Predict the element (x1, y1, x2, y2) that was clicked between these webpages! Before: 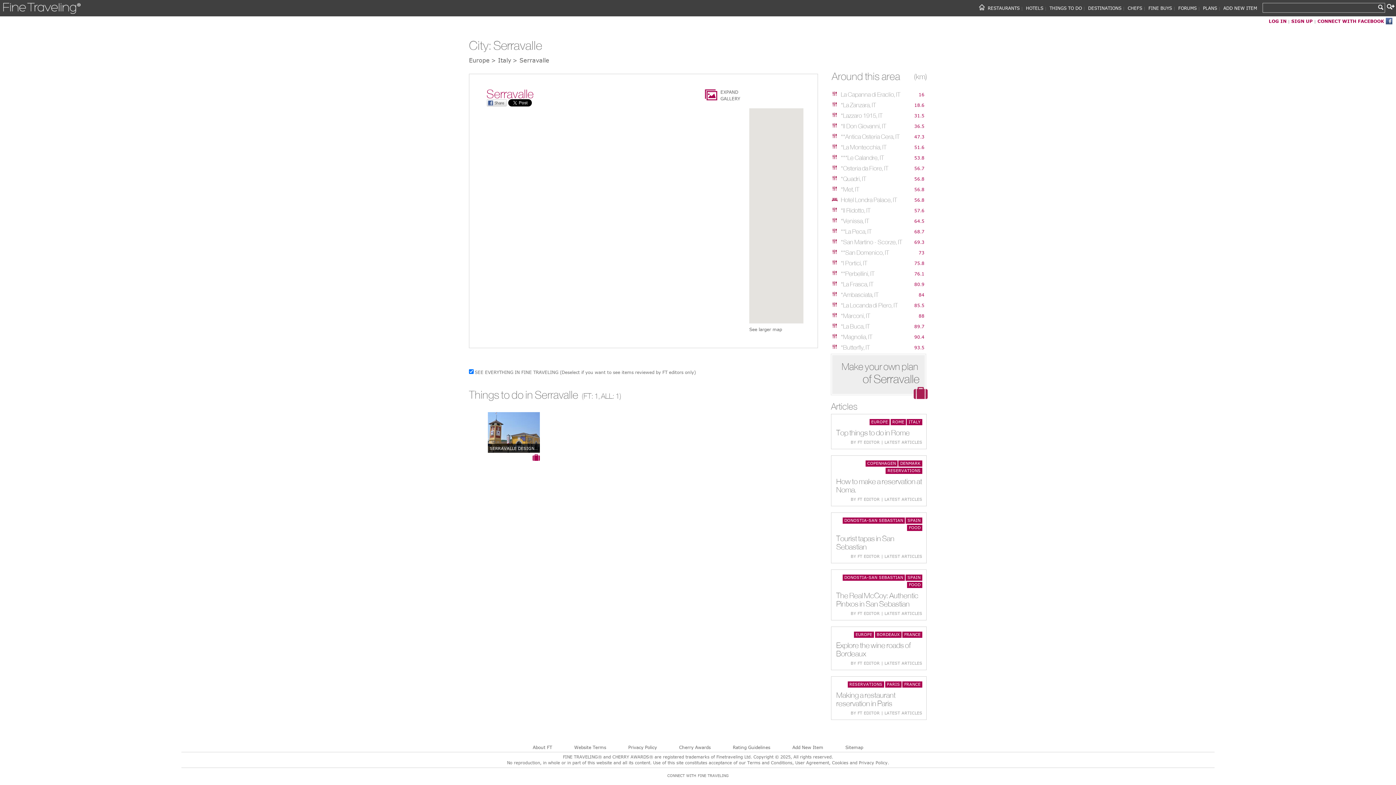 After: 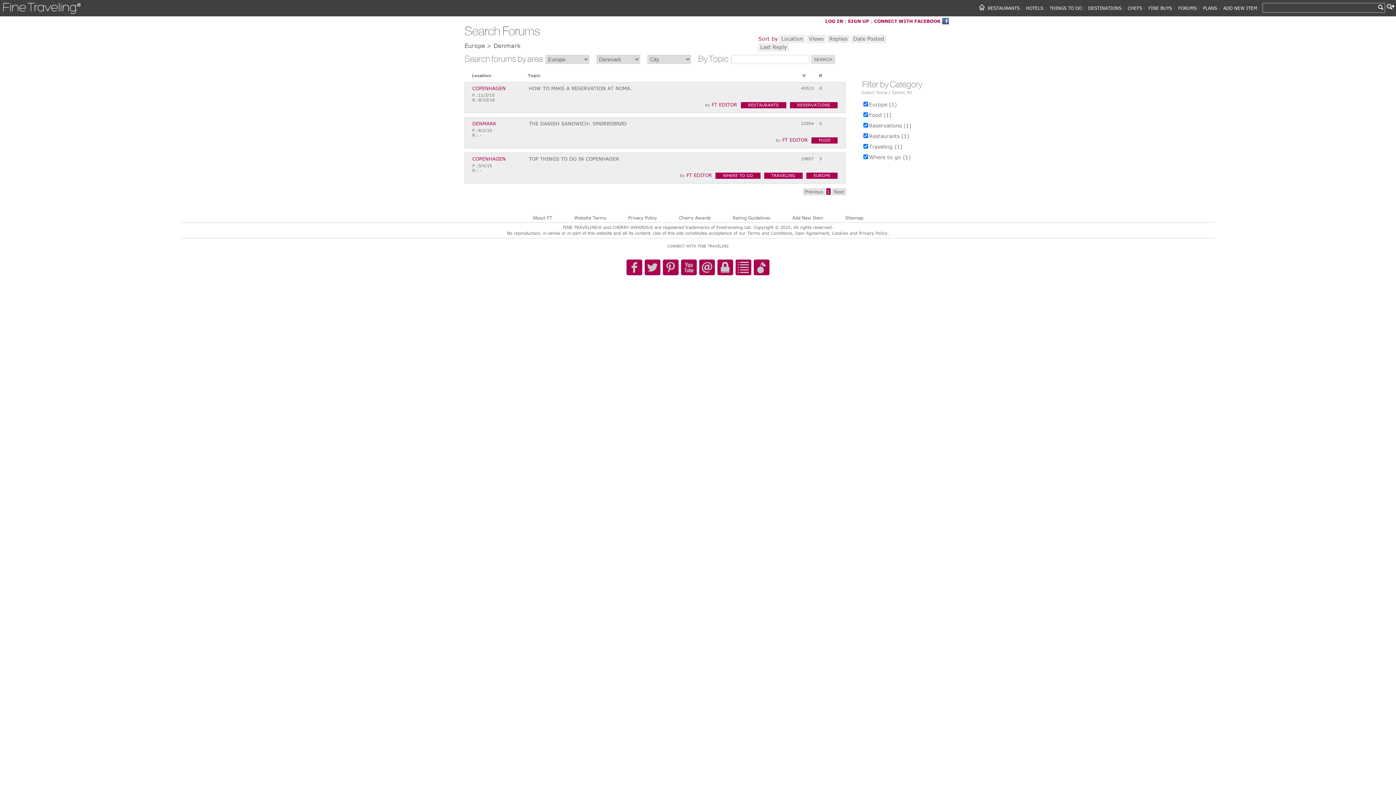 Action: label: DENMARK bbox: (898, 460, 922, 466)